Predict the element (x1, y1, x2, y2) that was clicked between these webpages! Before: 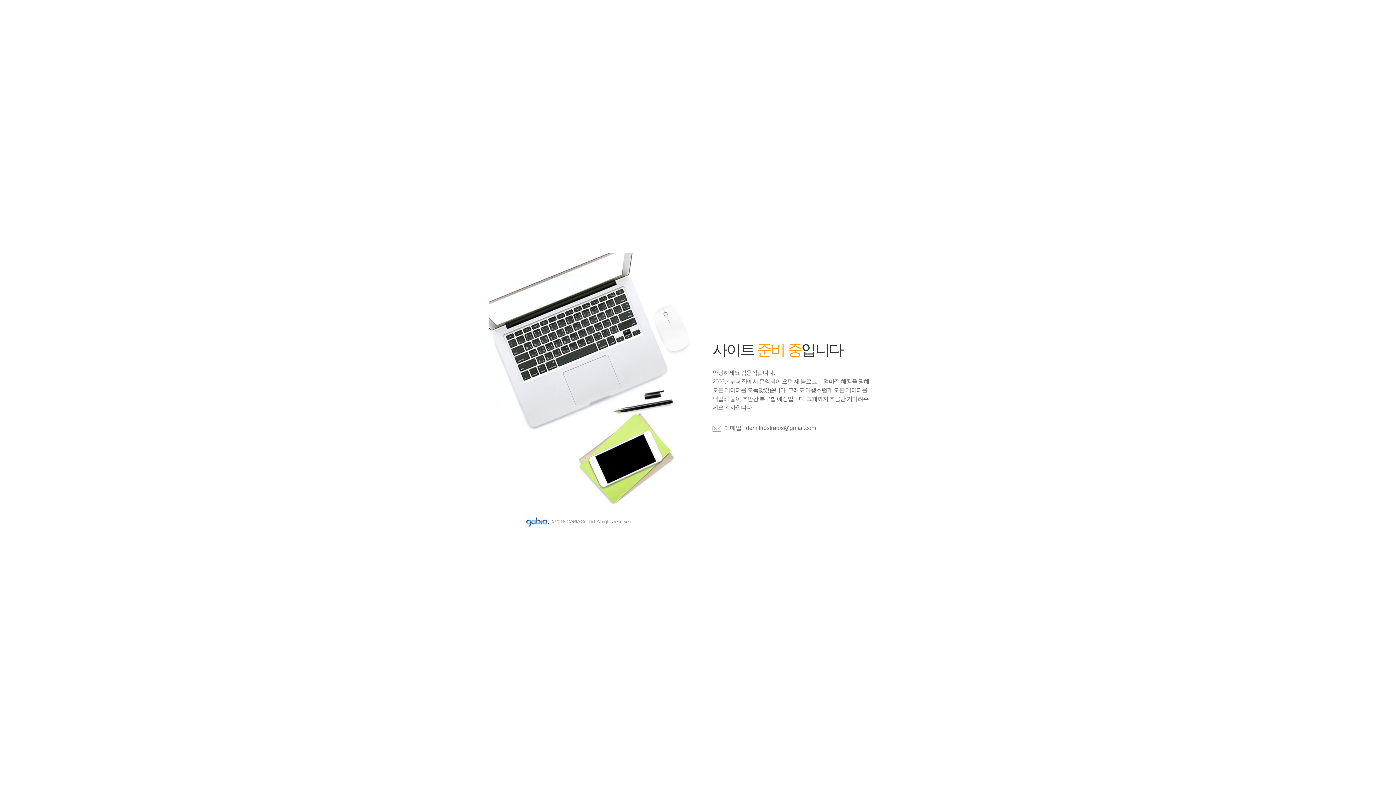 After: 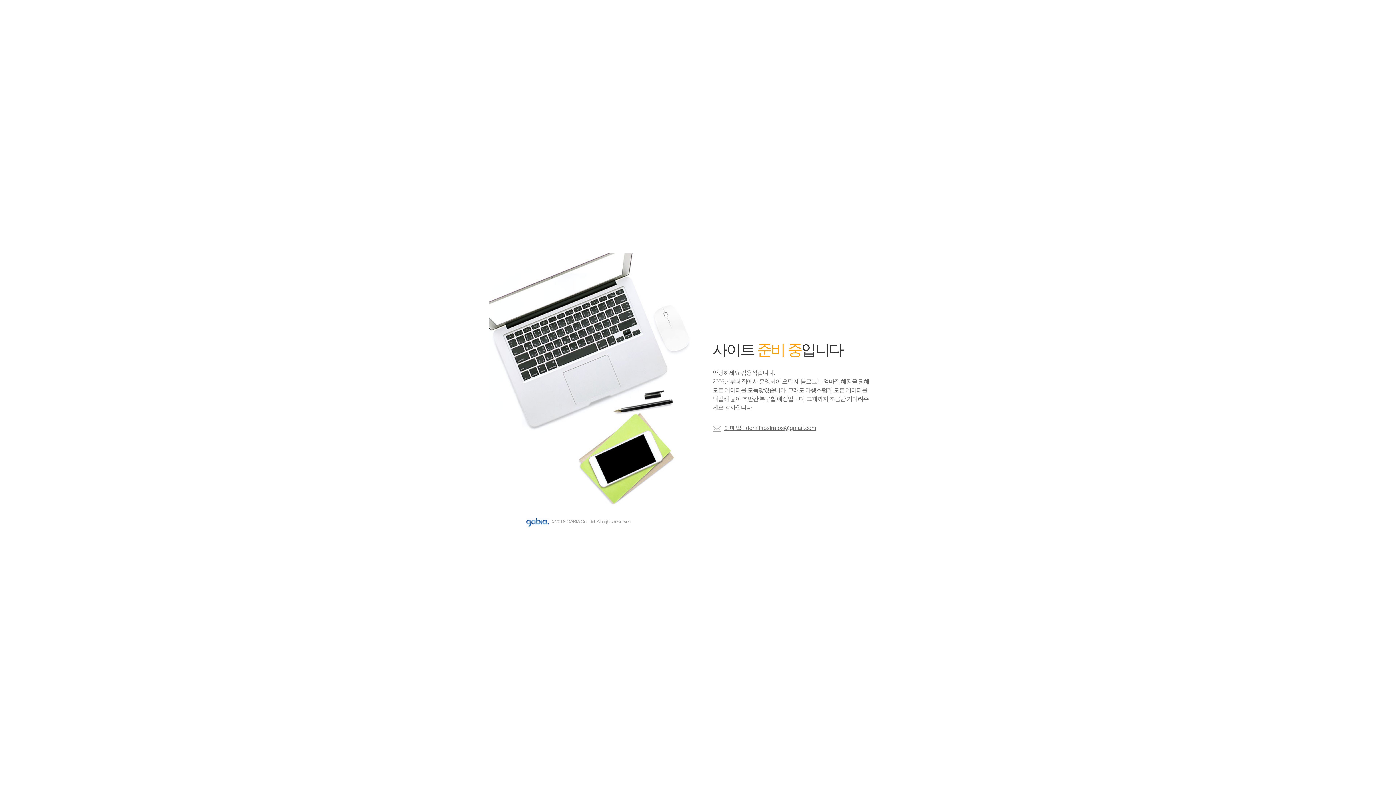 Action: label: 이메일 : demitriostratos@gmail.com bbox: (712, 424, 816, 432)